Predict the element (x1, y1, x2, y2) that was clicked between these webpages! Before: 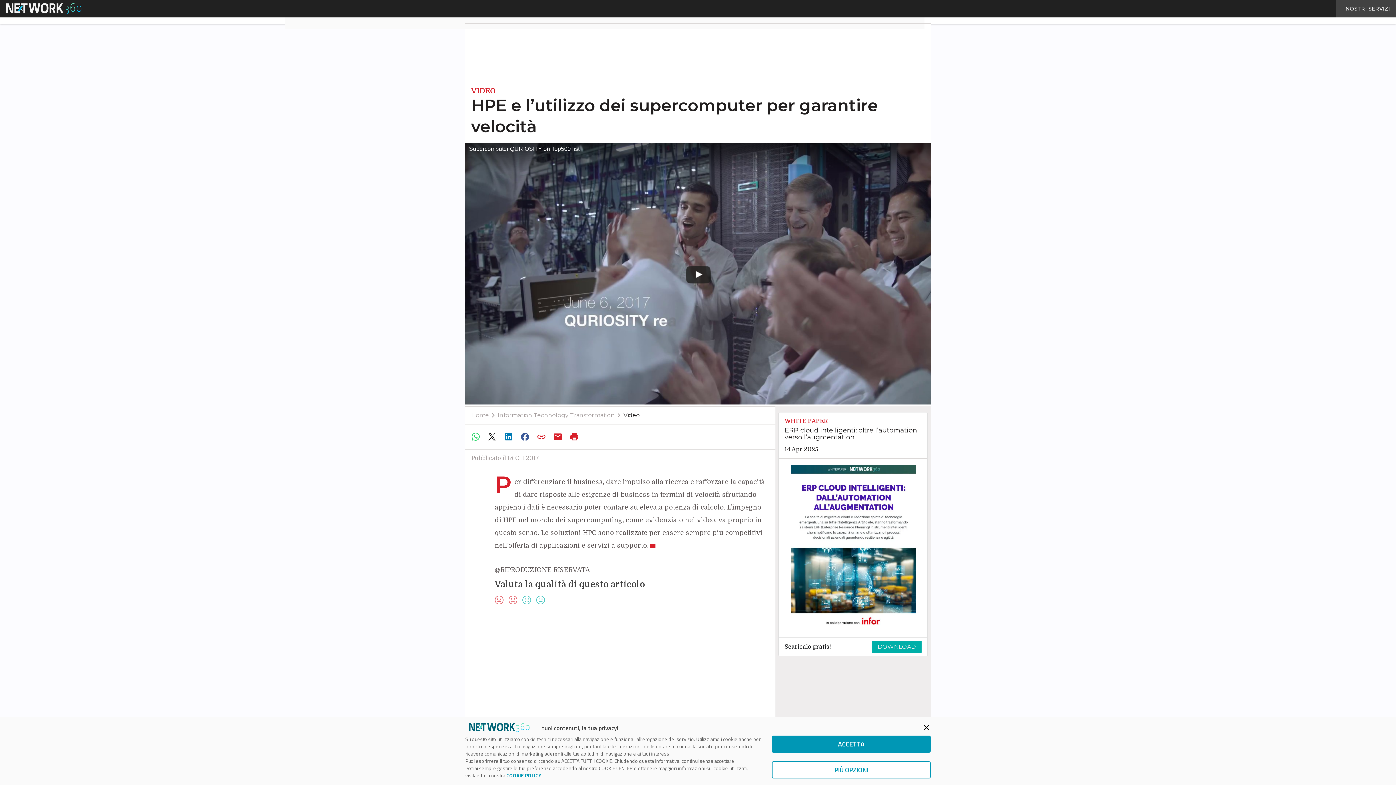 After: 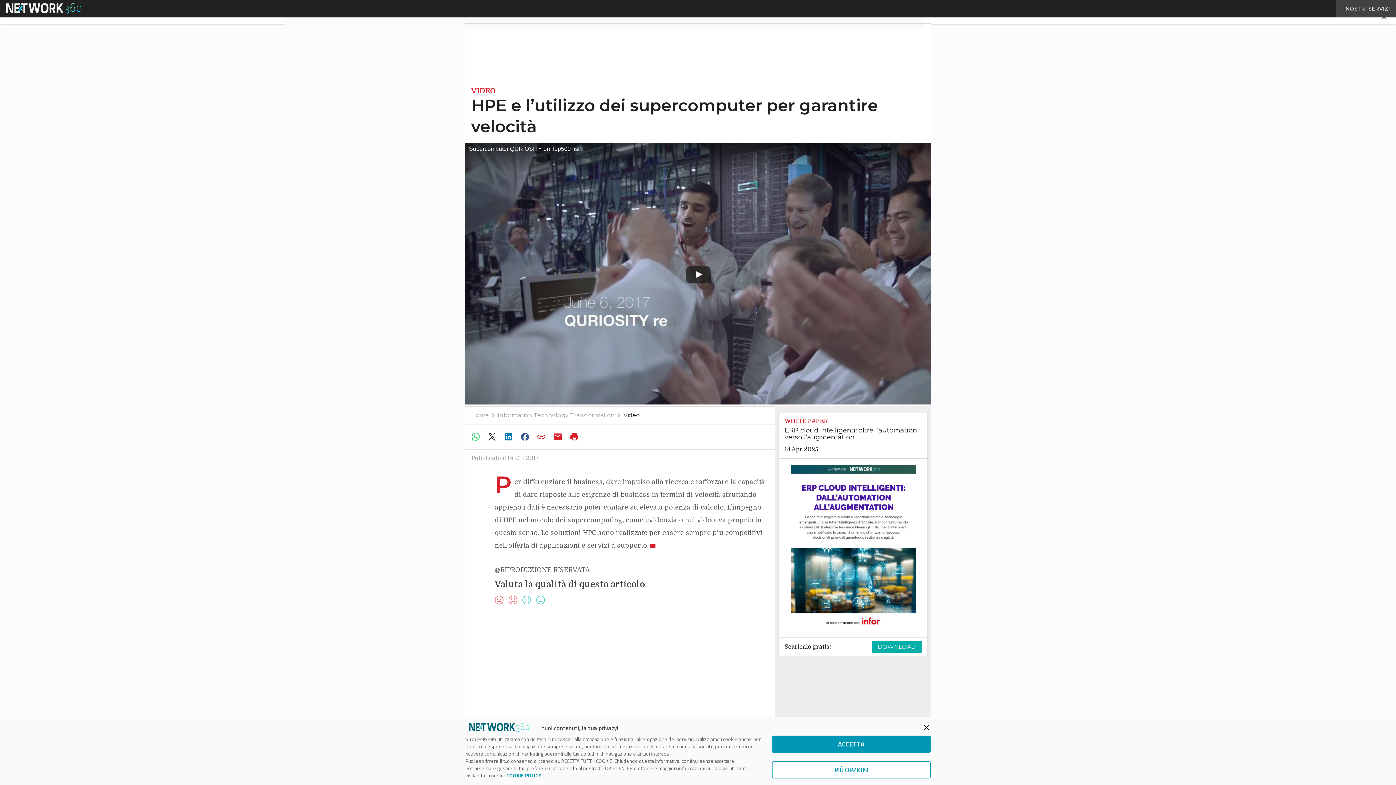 Action: label: WHITE PAPER

ERP cloud intelligenti: oltre l’automation verso l’augmentation

14 Apr 2025 bbox: (778, 412, 927, 458)